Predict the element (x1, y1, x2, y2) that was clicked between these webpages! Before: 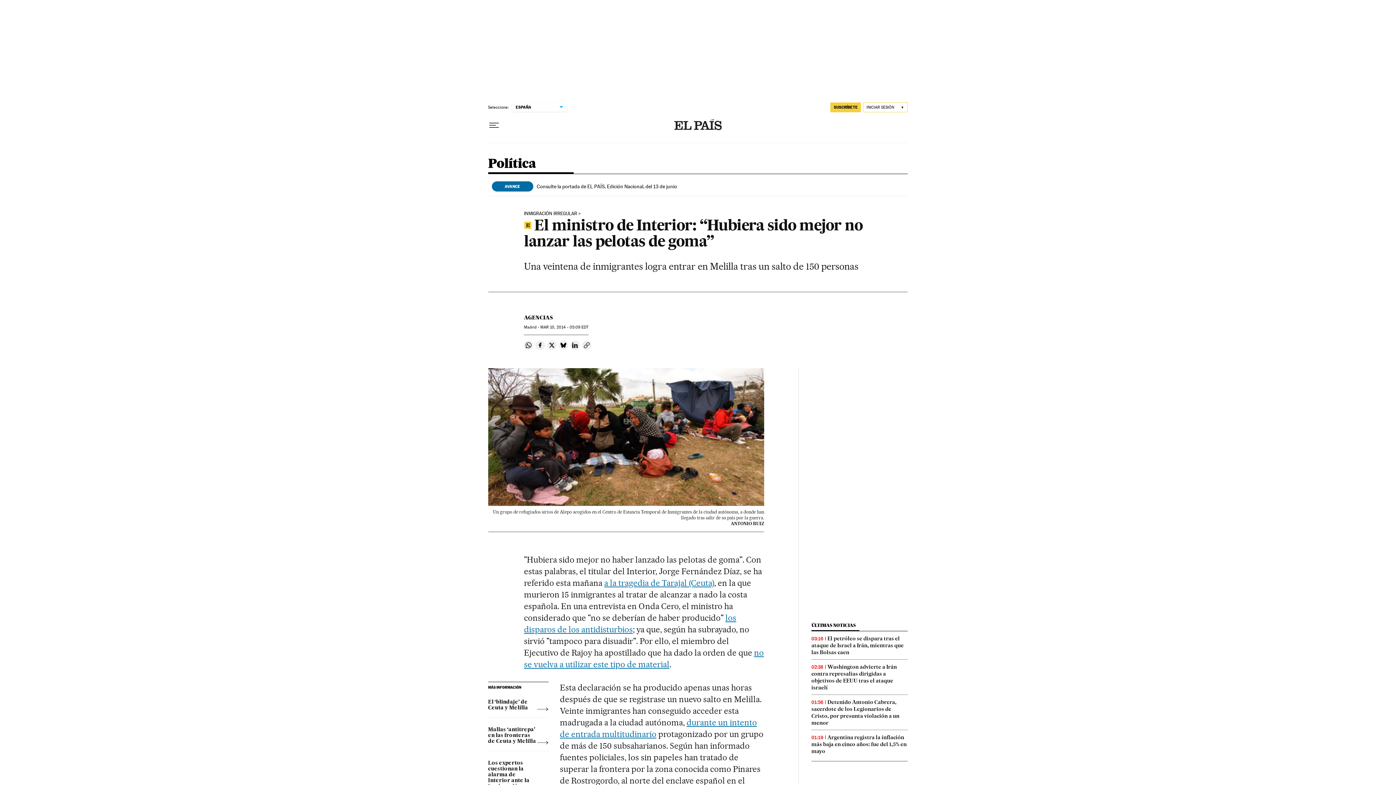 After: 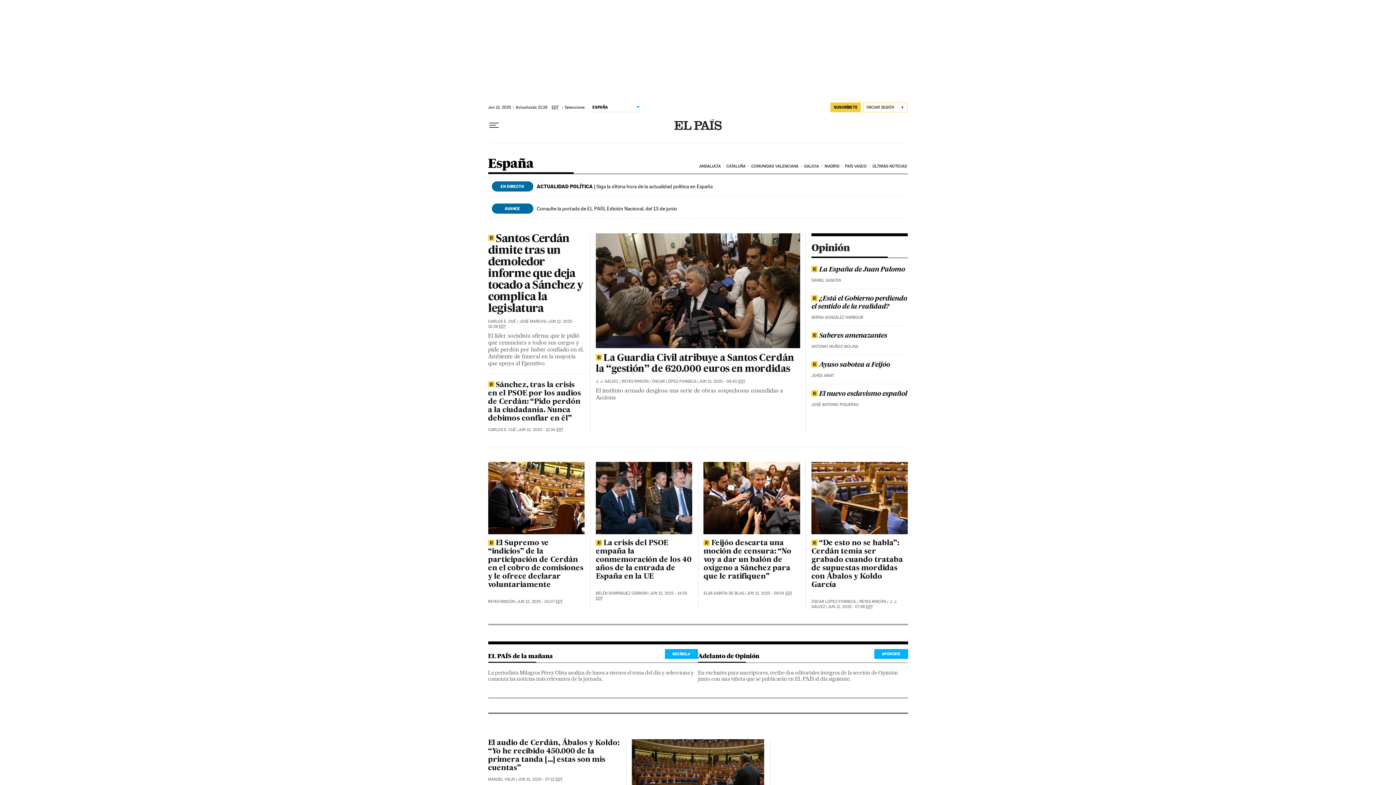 Action: bbox: (488, 157, 536, 173) label: Política